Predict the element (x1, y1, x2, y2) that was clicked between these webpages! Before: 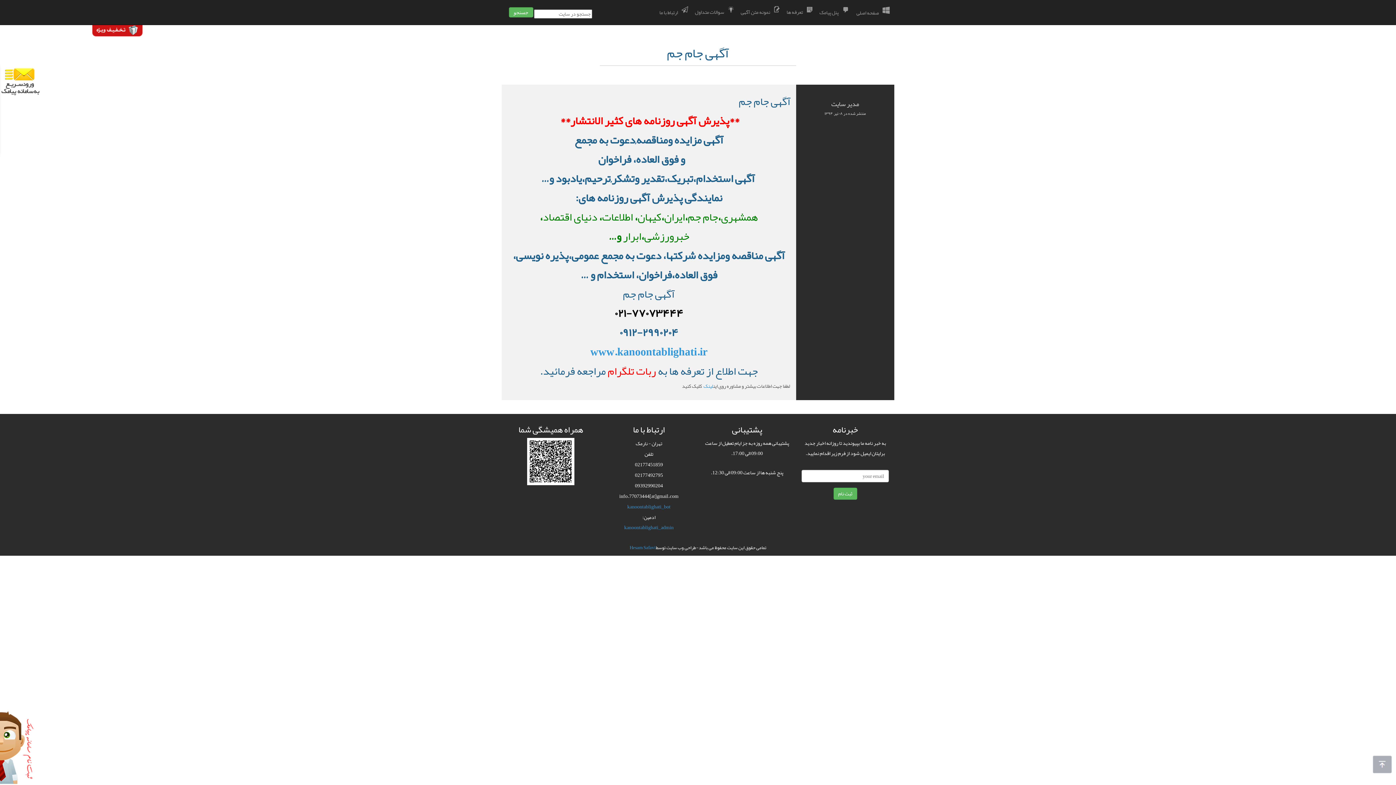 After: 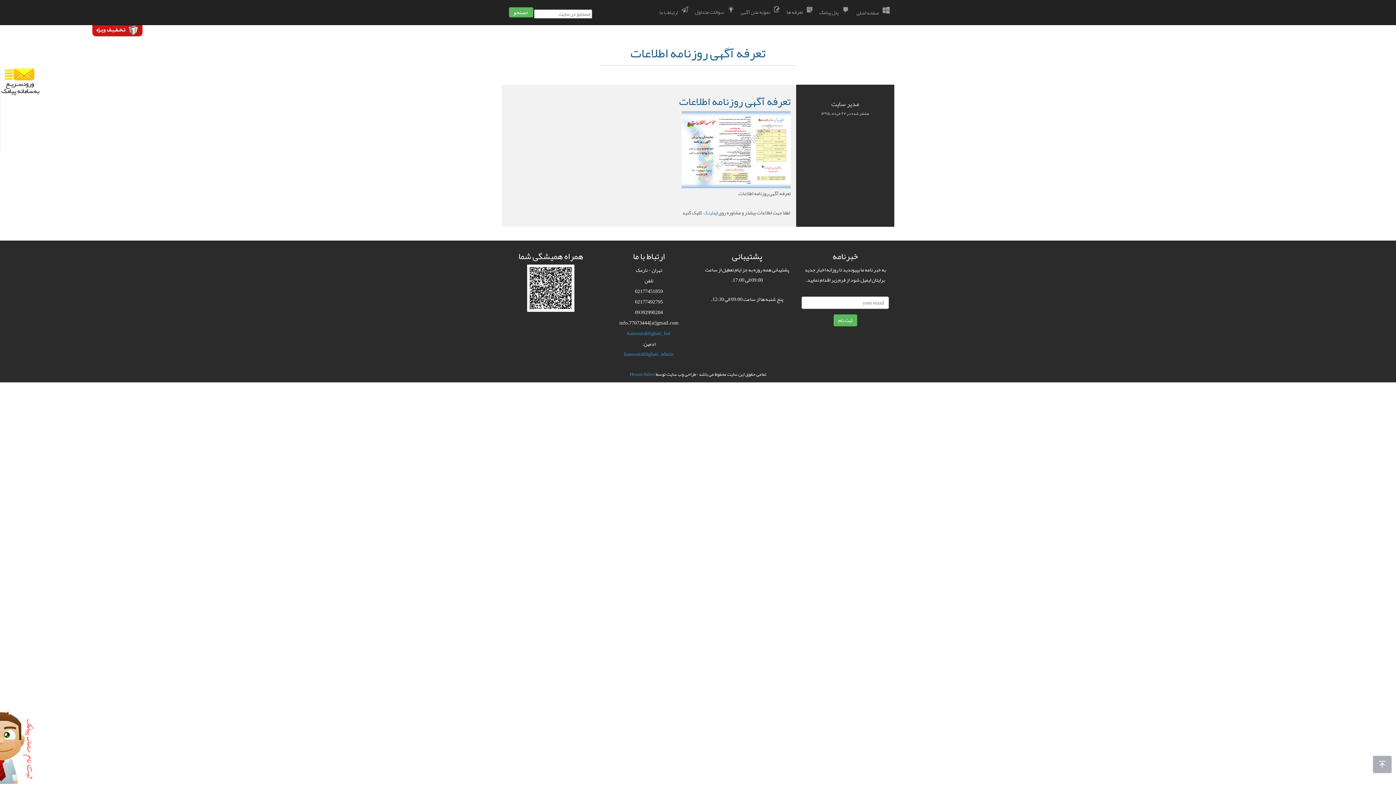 Action: label: اطلاعات bbox: (602, 206, 633, 228)